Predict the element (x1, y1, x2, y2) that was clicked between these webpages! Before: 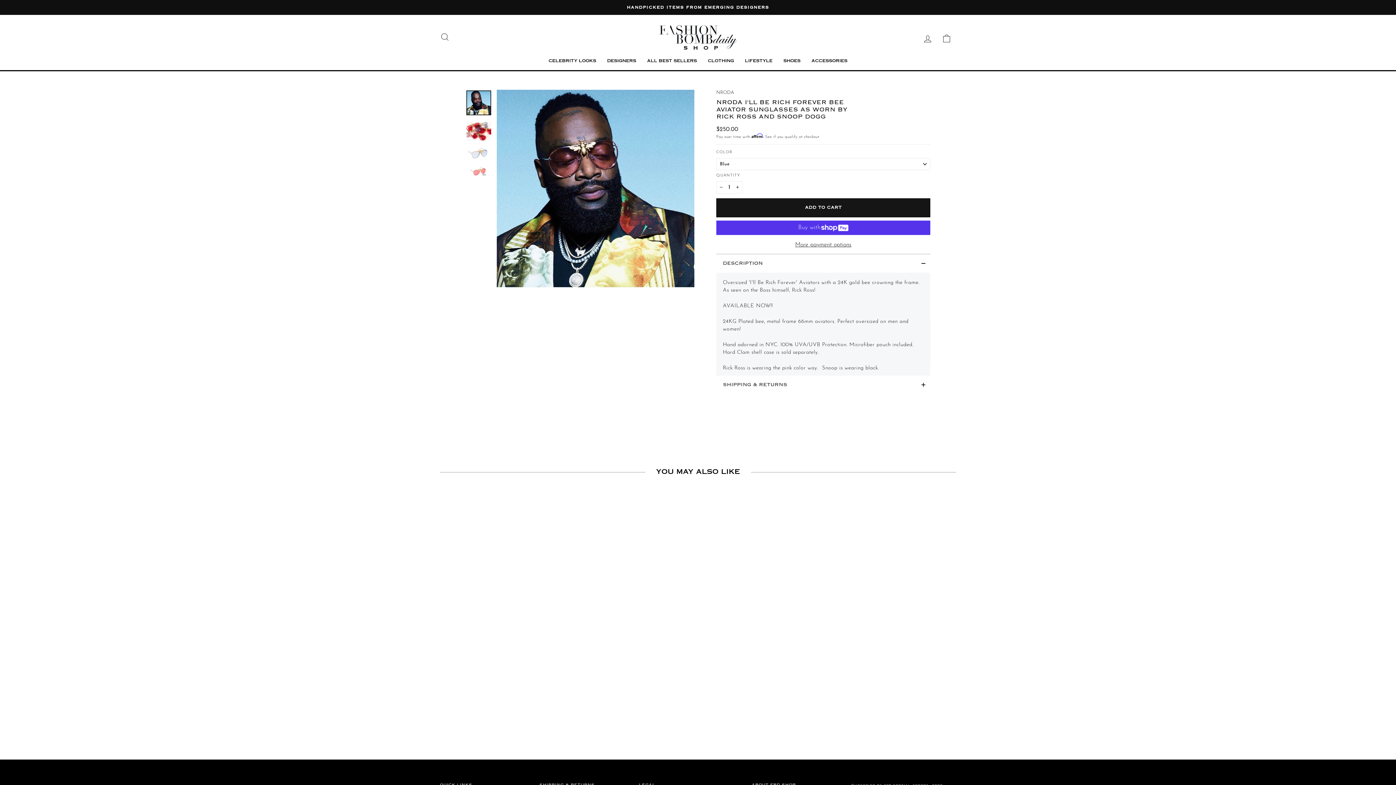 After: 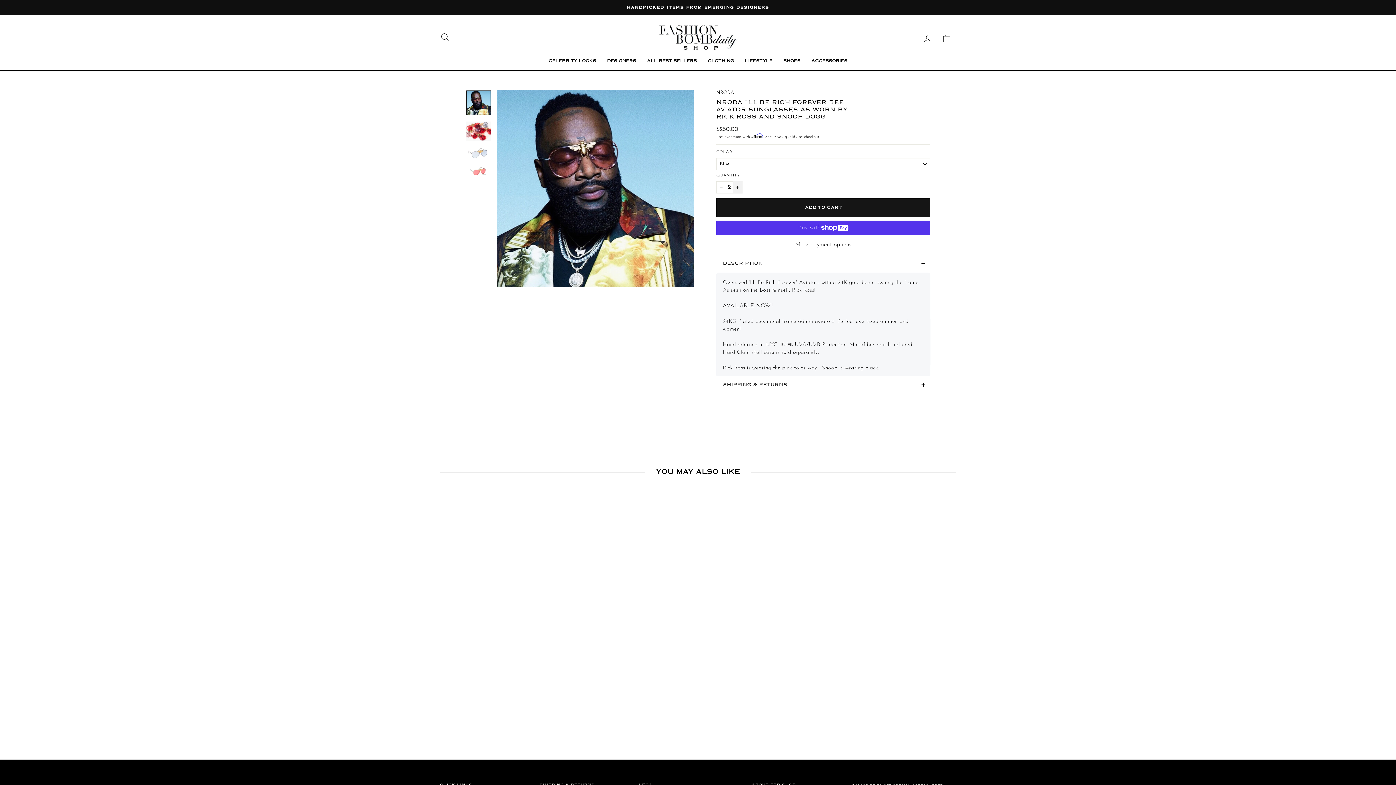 Action: label: Increase item quantity by one bbox: (732, 181, 742, 193)